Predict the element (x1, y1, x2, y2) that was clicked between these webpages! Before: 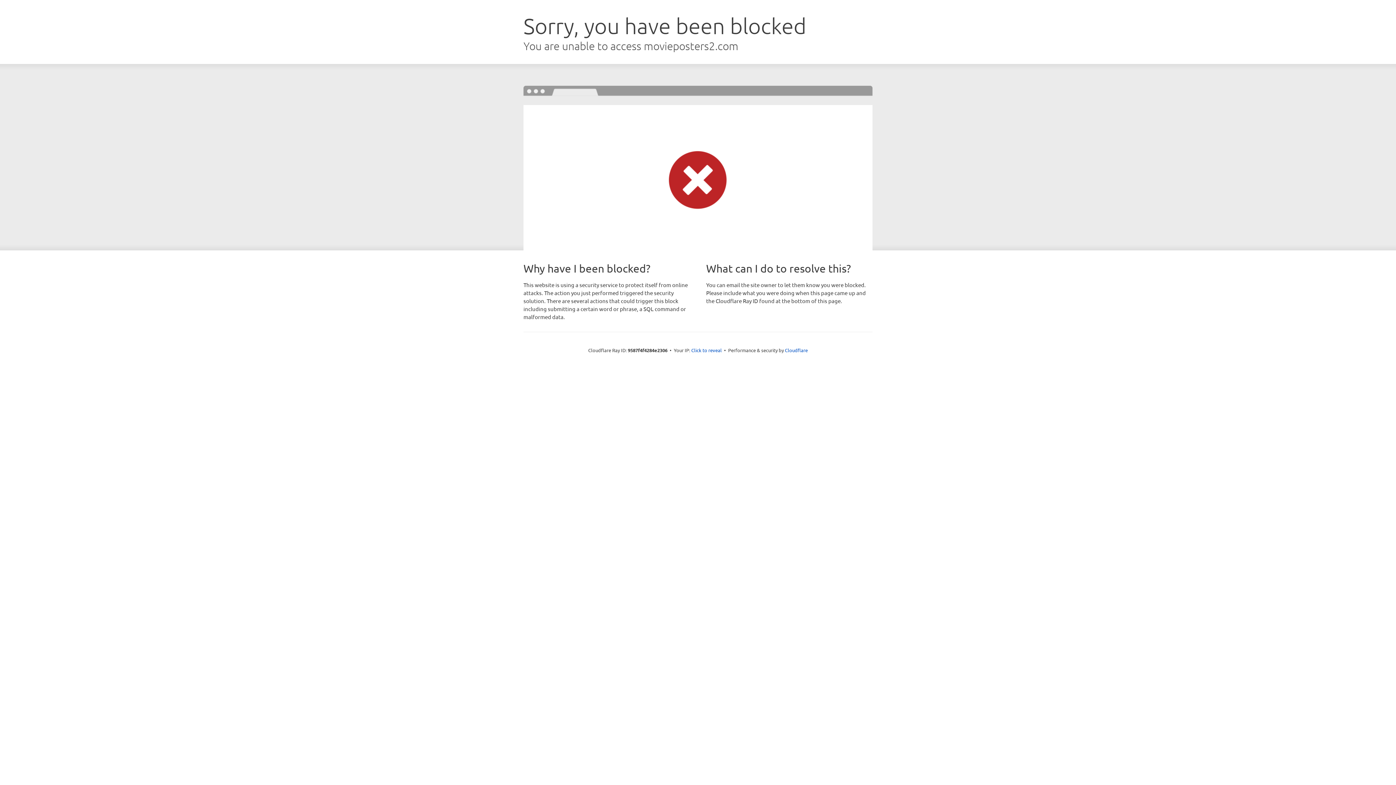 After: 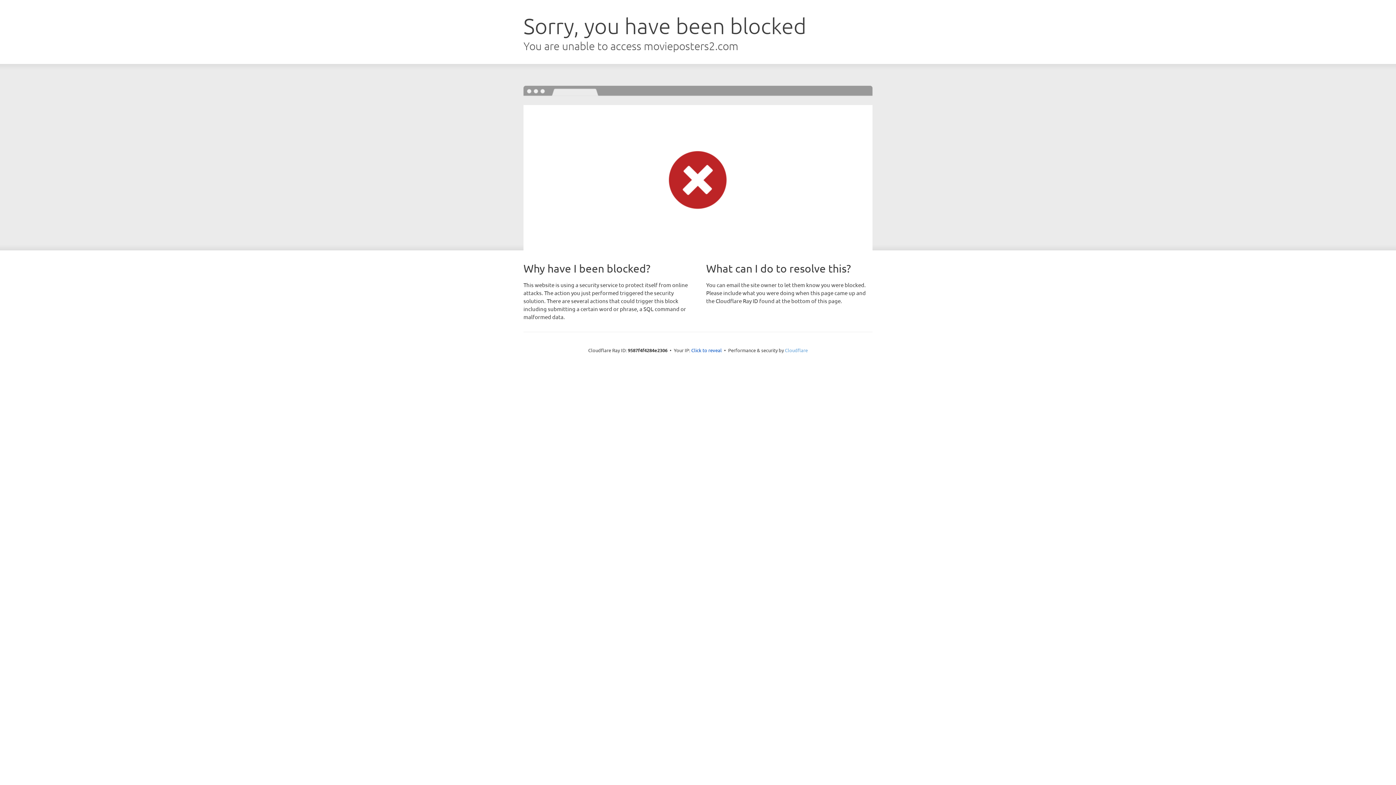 Action: label: Cloudflare bbox: (785, 347, 808, 353)